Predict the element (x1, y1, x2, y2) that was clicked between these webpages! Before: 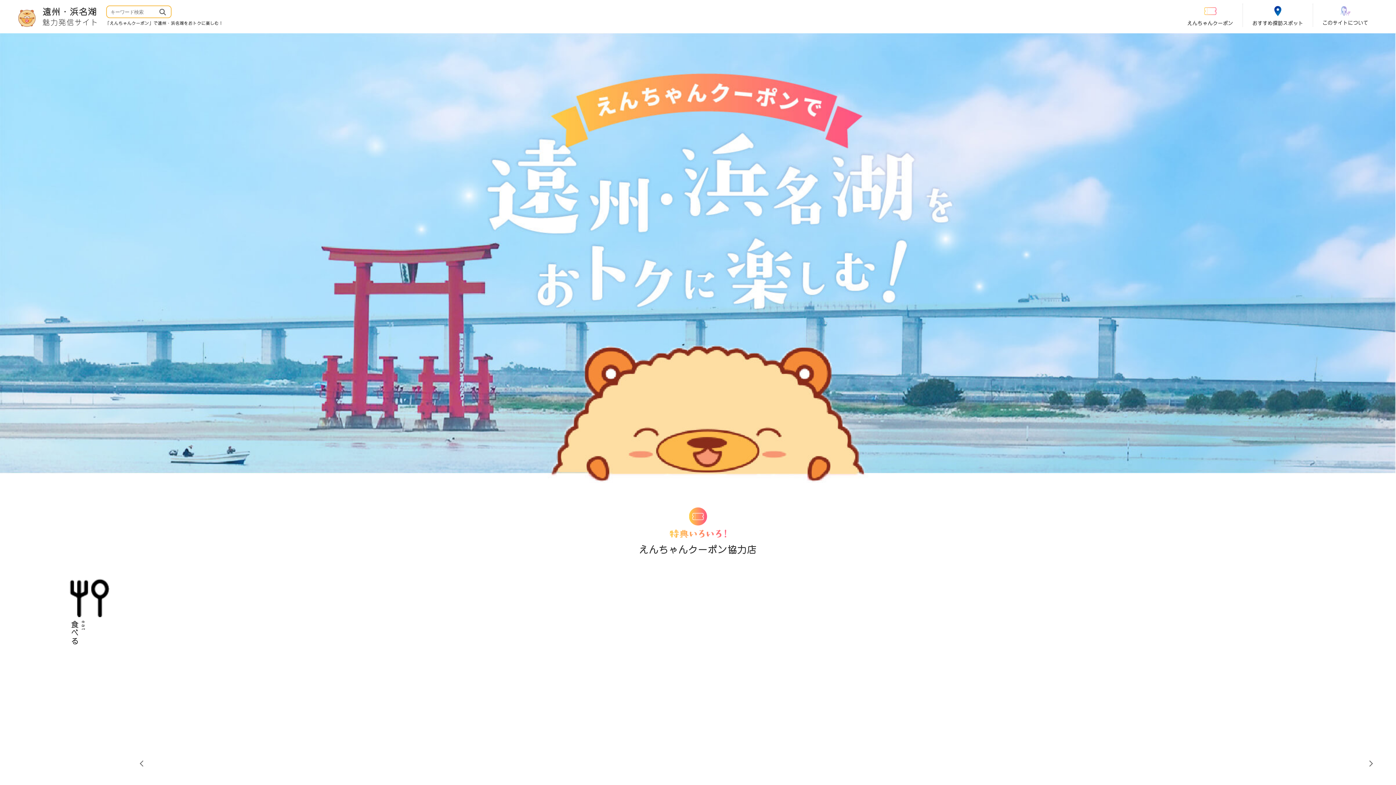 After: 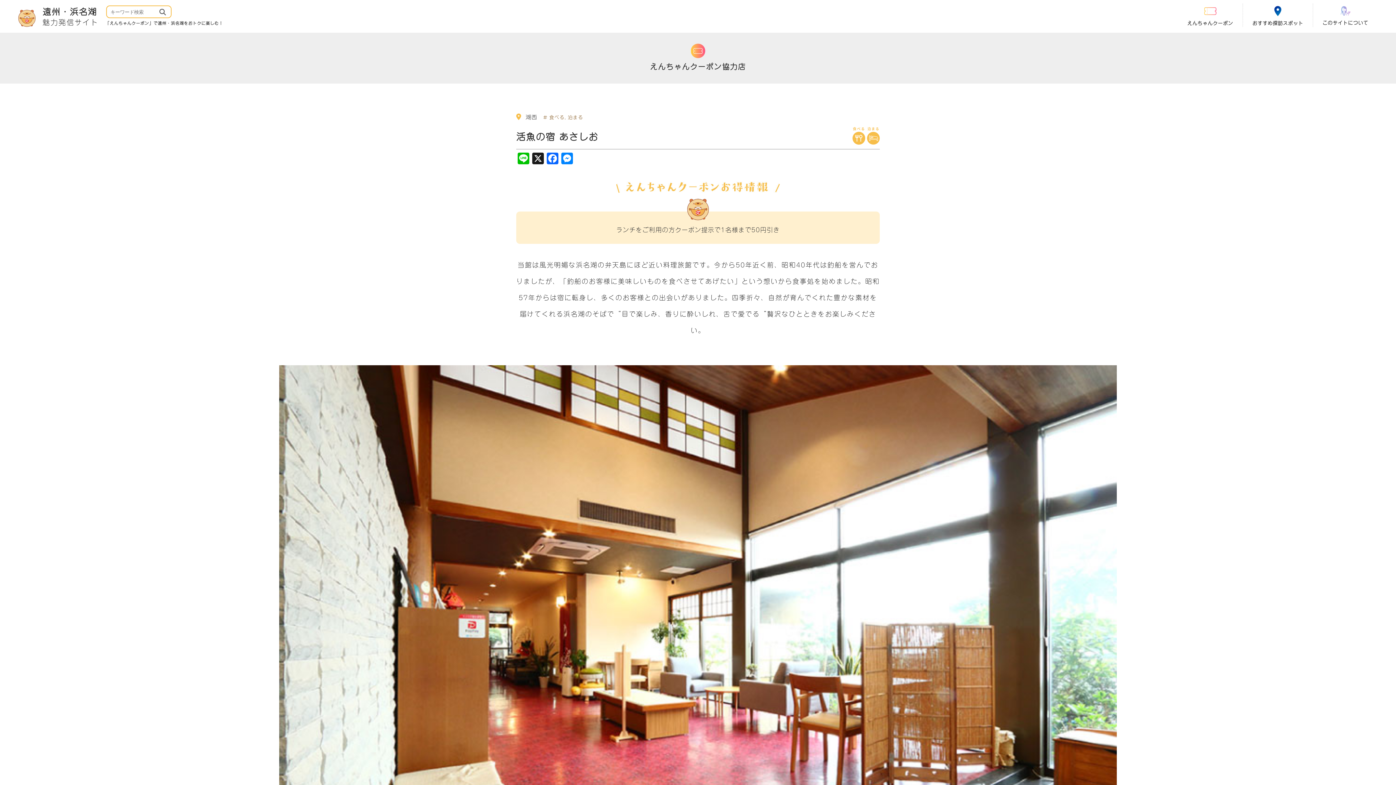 Action: bbox: (1101, 579, 1393, 773)